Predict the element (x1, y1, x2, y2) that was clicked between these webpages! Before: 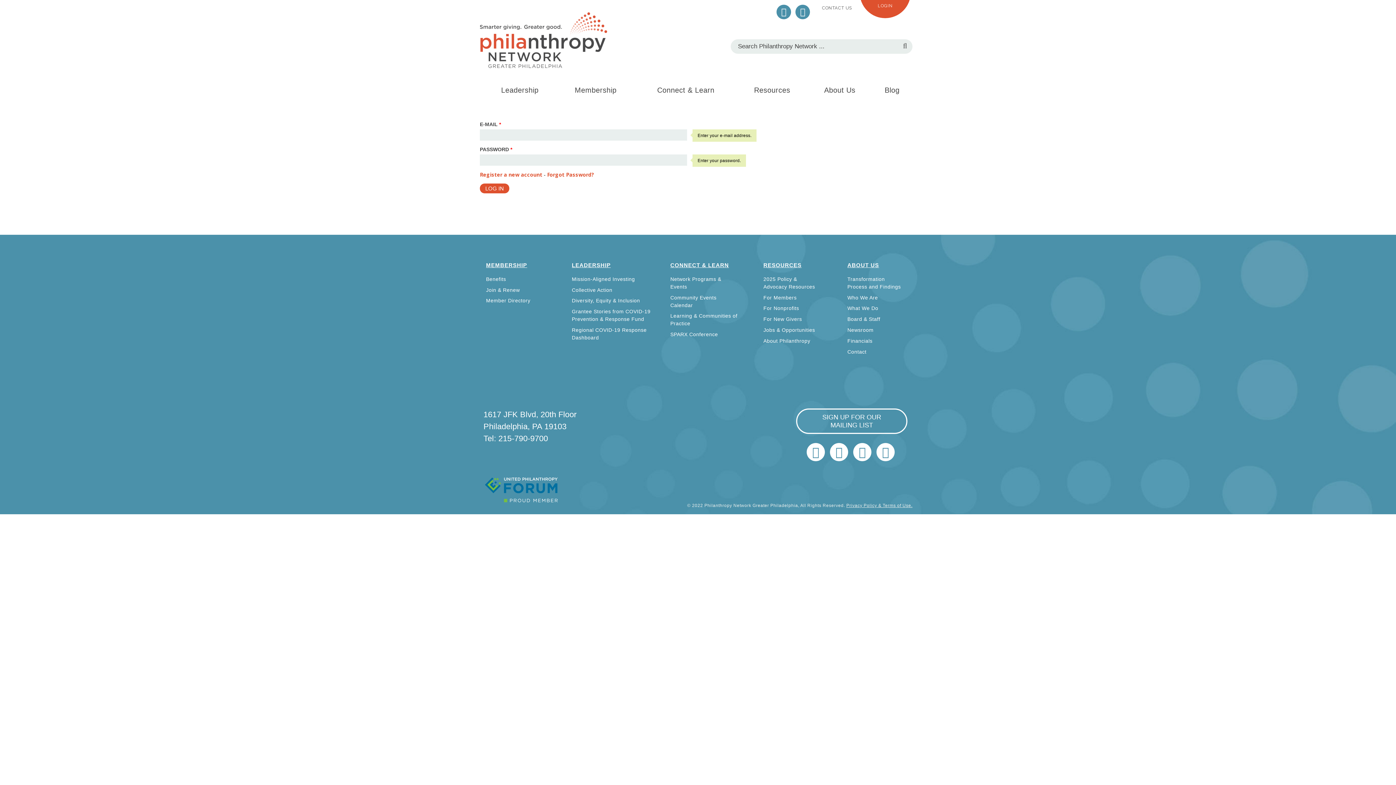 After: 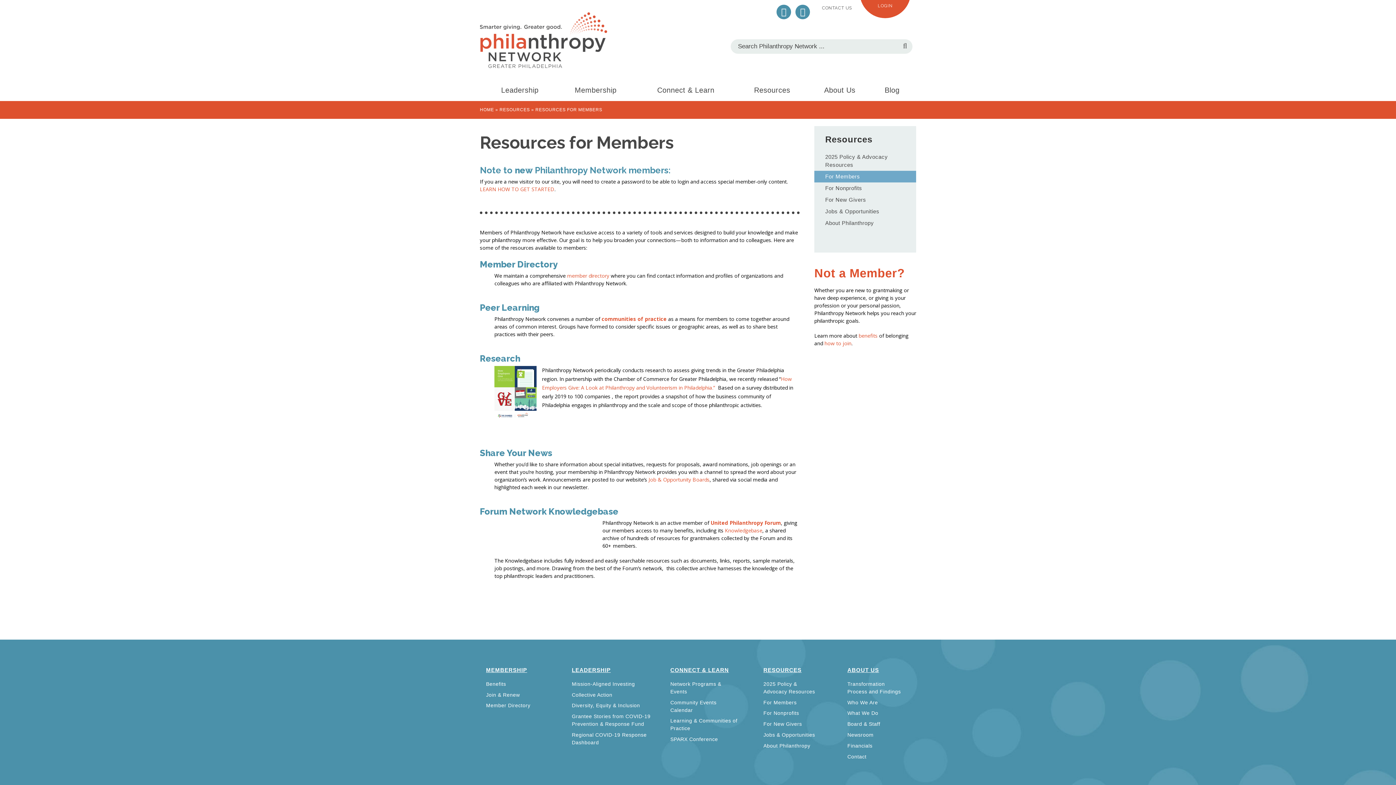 Action: bbox: (763, 294, 796, 300) label: For Members